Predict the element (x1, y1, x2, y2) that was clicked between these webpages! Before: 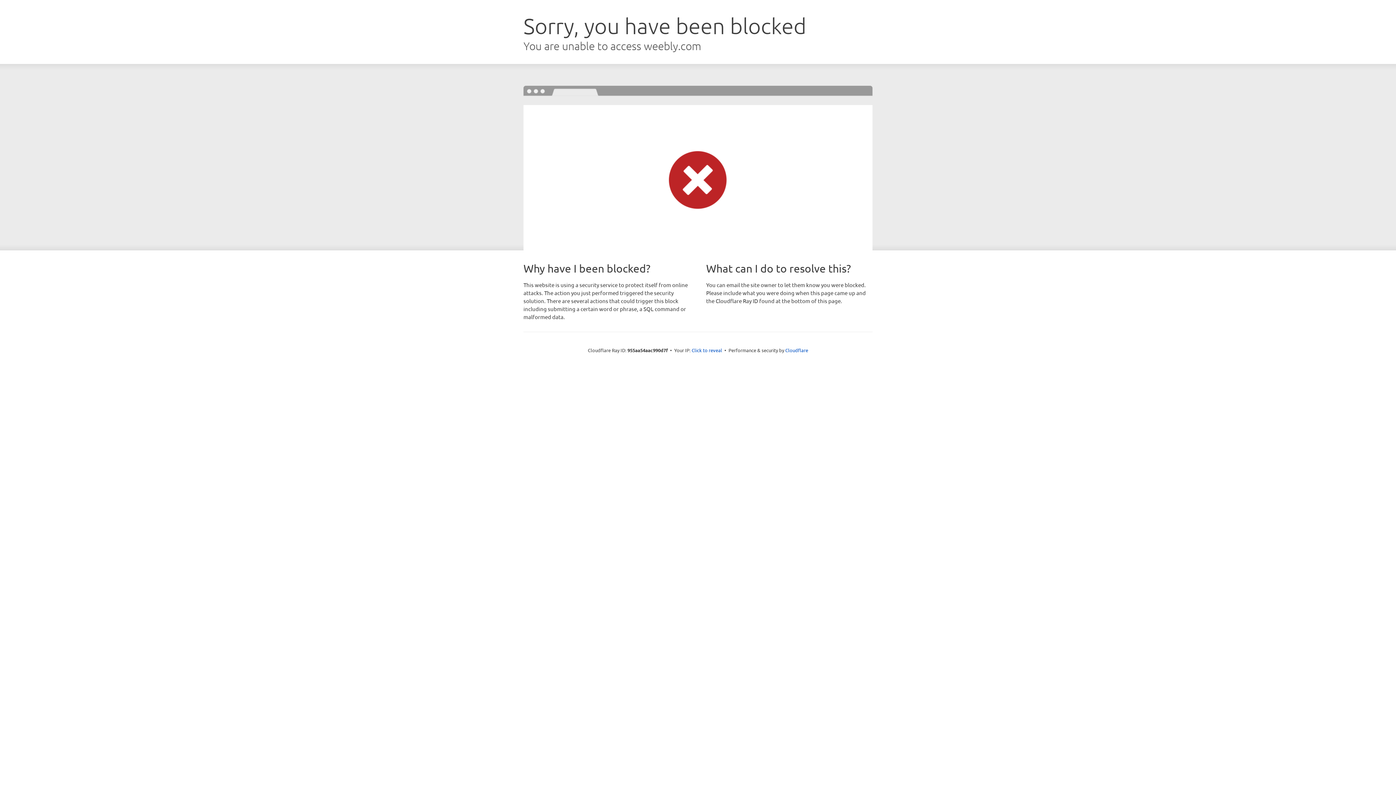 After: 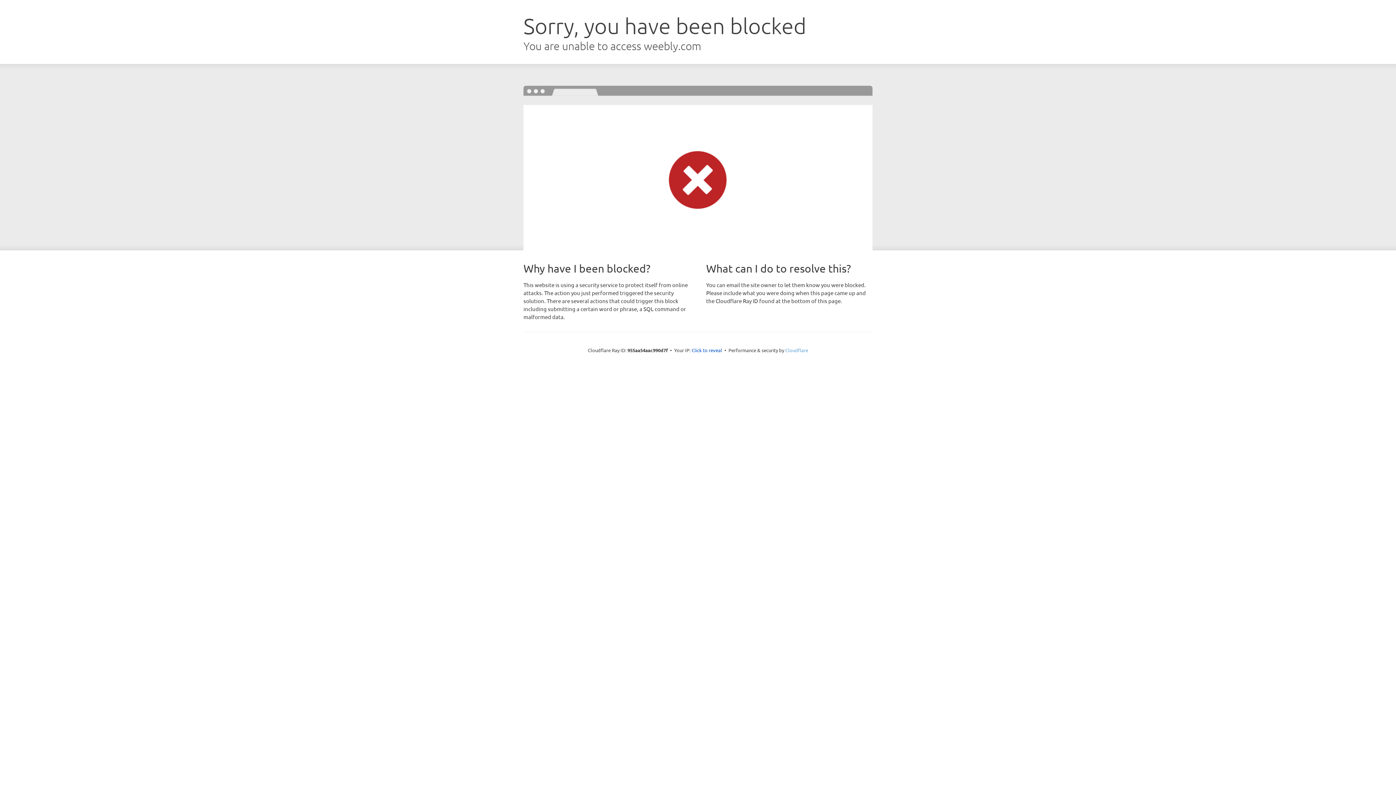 Action: bbox: (785, 347, 808, 353) label: Cloudflare